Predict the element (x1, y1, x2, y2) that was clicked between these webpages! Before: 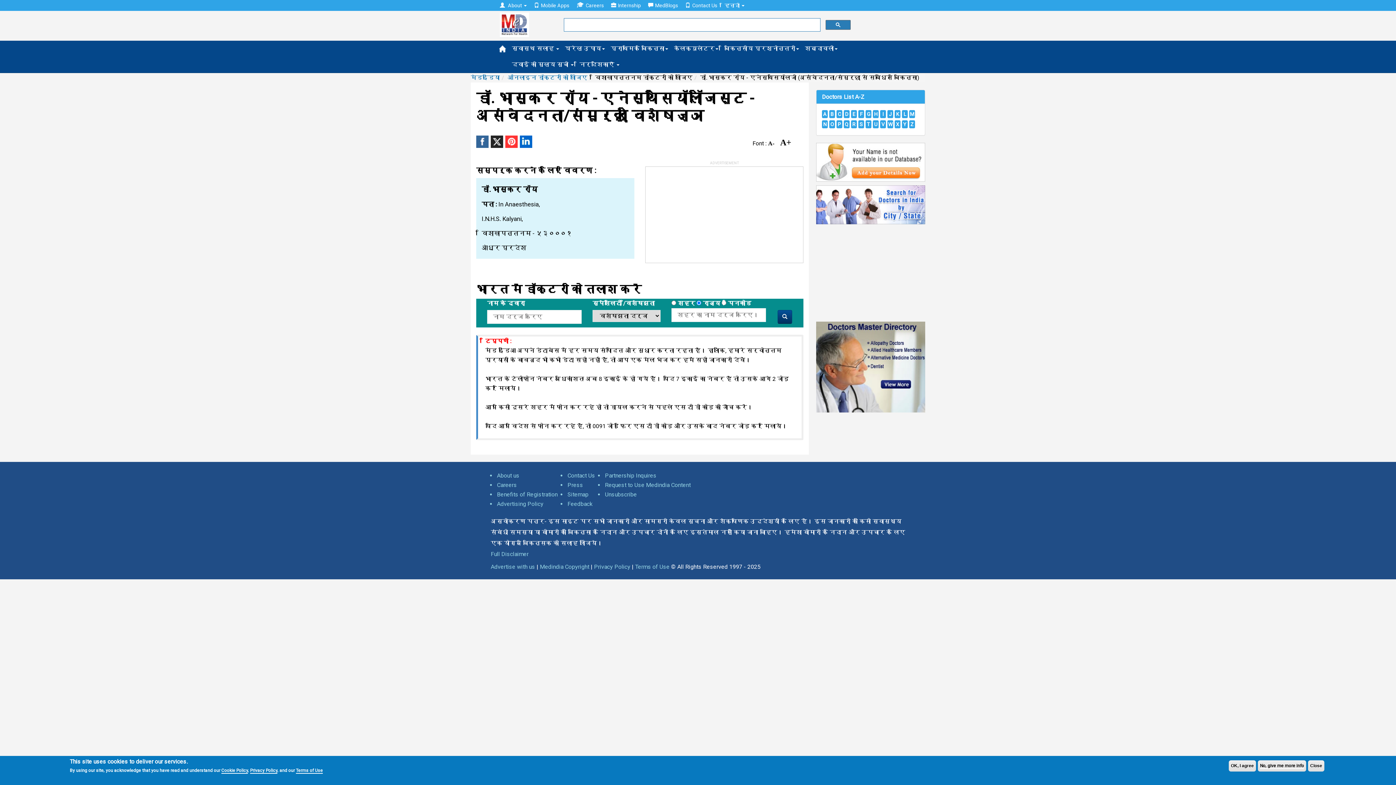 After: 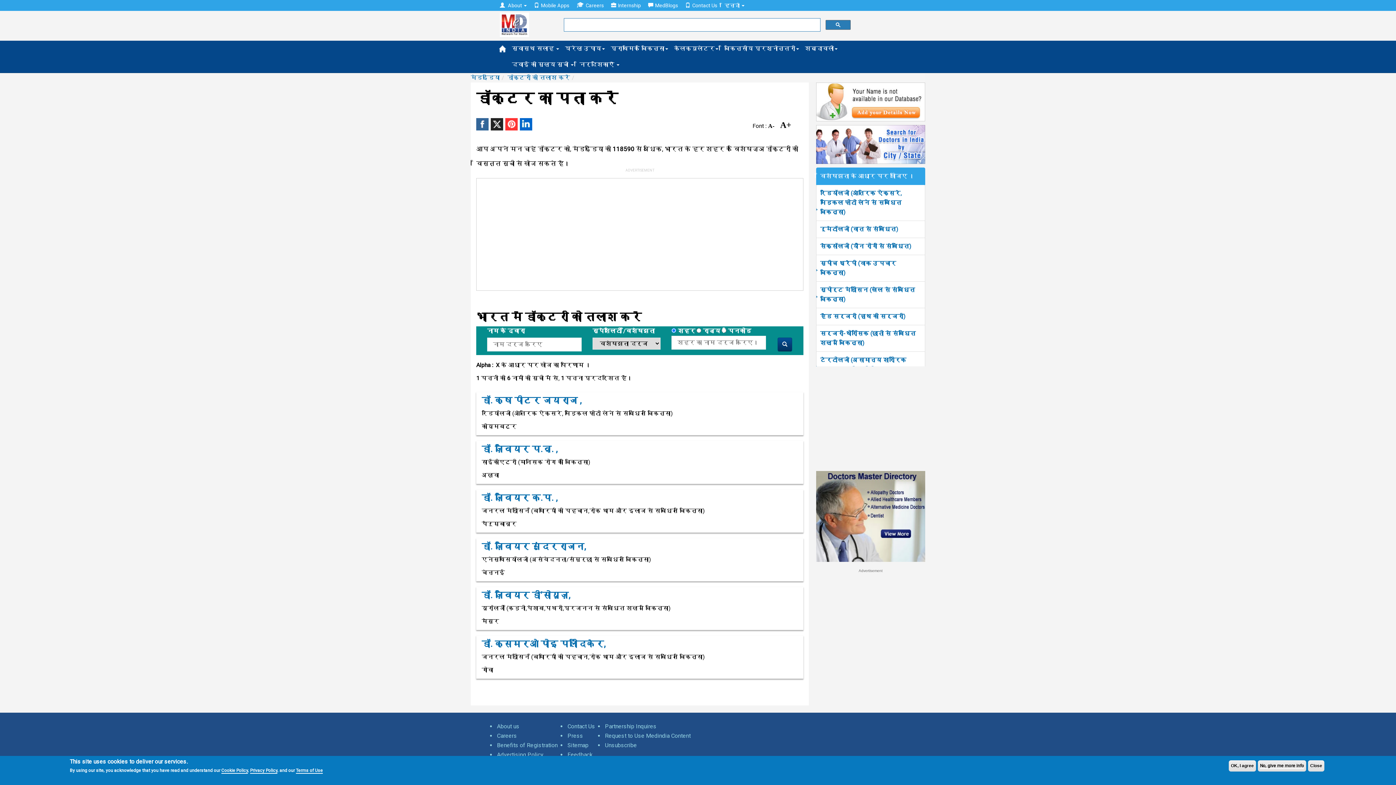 Action: label: X bbox: (894, 120, 900, 128)